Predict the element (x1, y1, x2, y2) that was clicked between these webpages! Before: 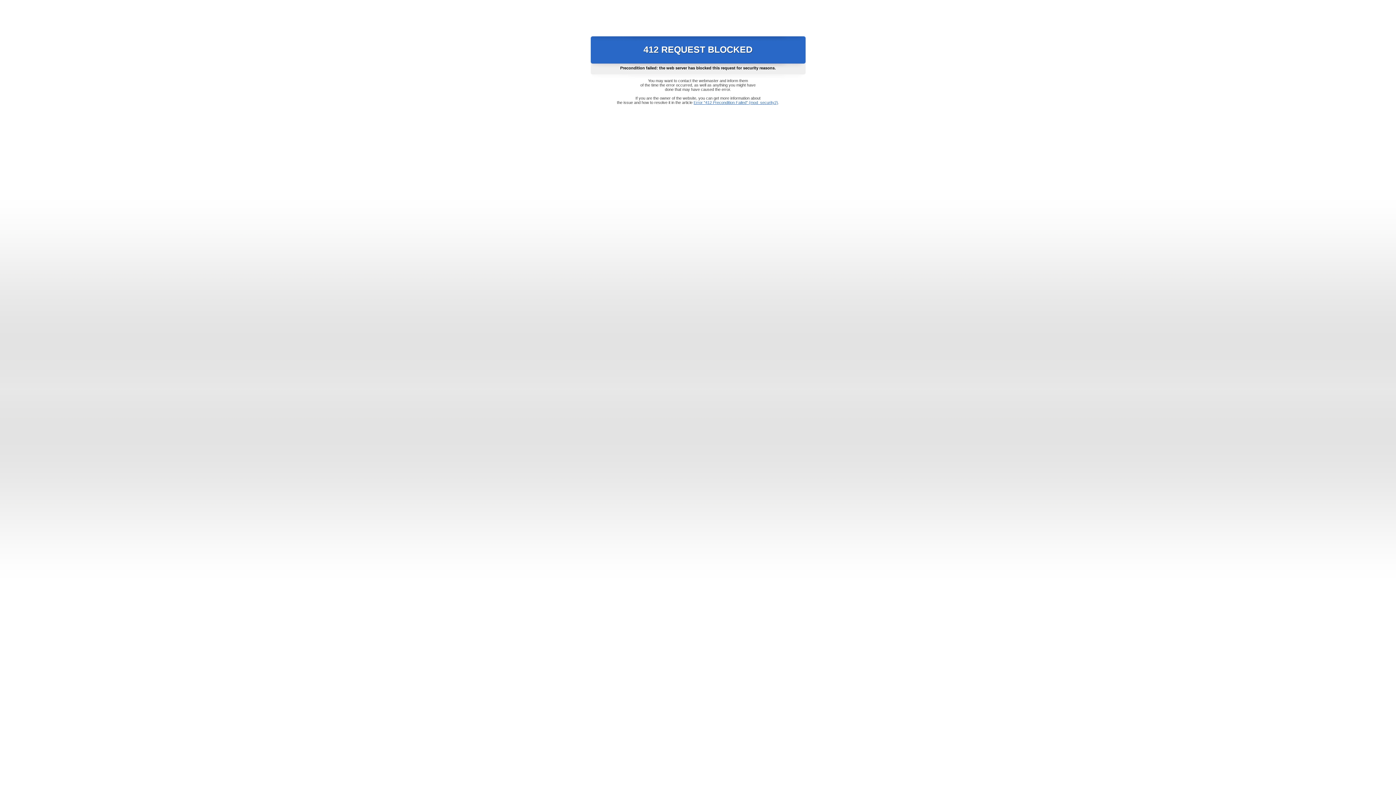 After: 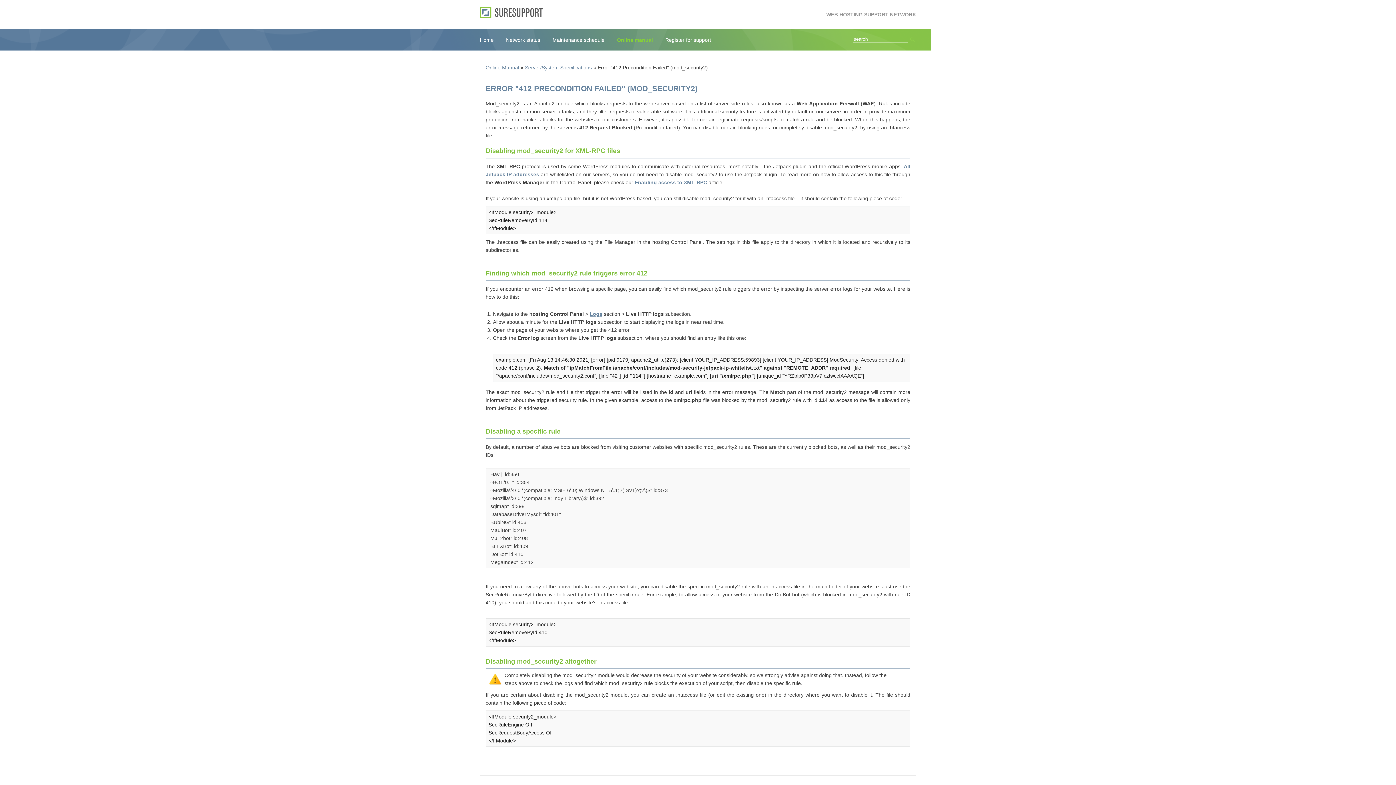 Action: label: Error "412 Precondition Failed" (mod_security2) bbox: (693, 100, 778, 104)